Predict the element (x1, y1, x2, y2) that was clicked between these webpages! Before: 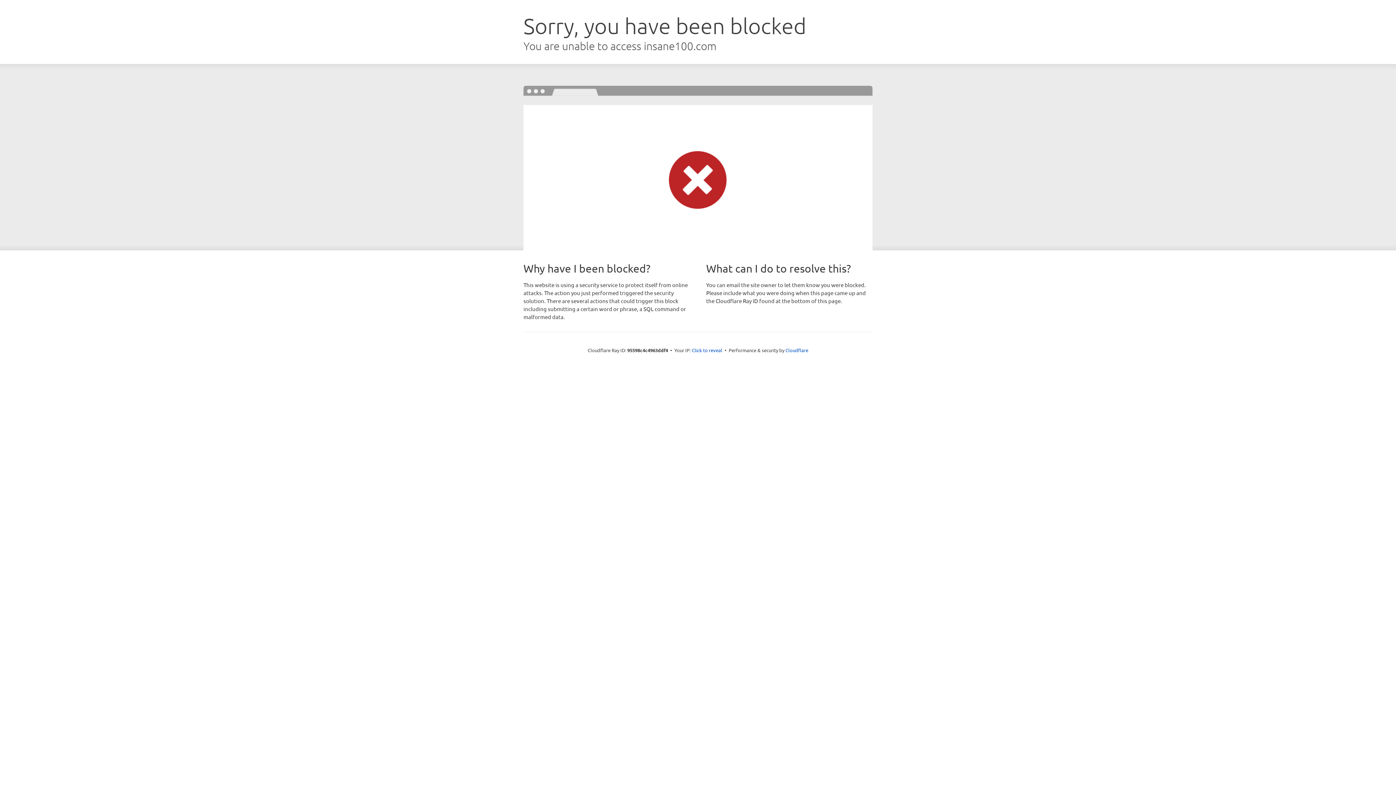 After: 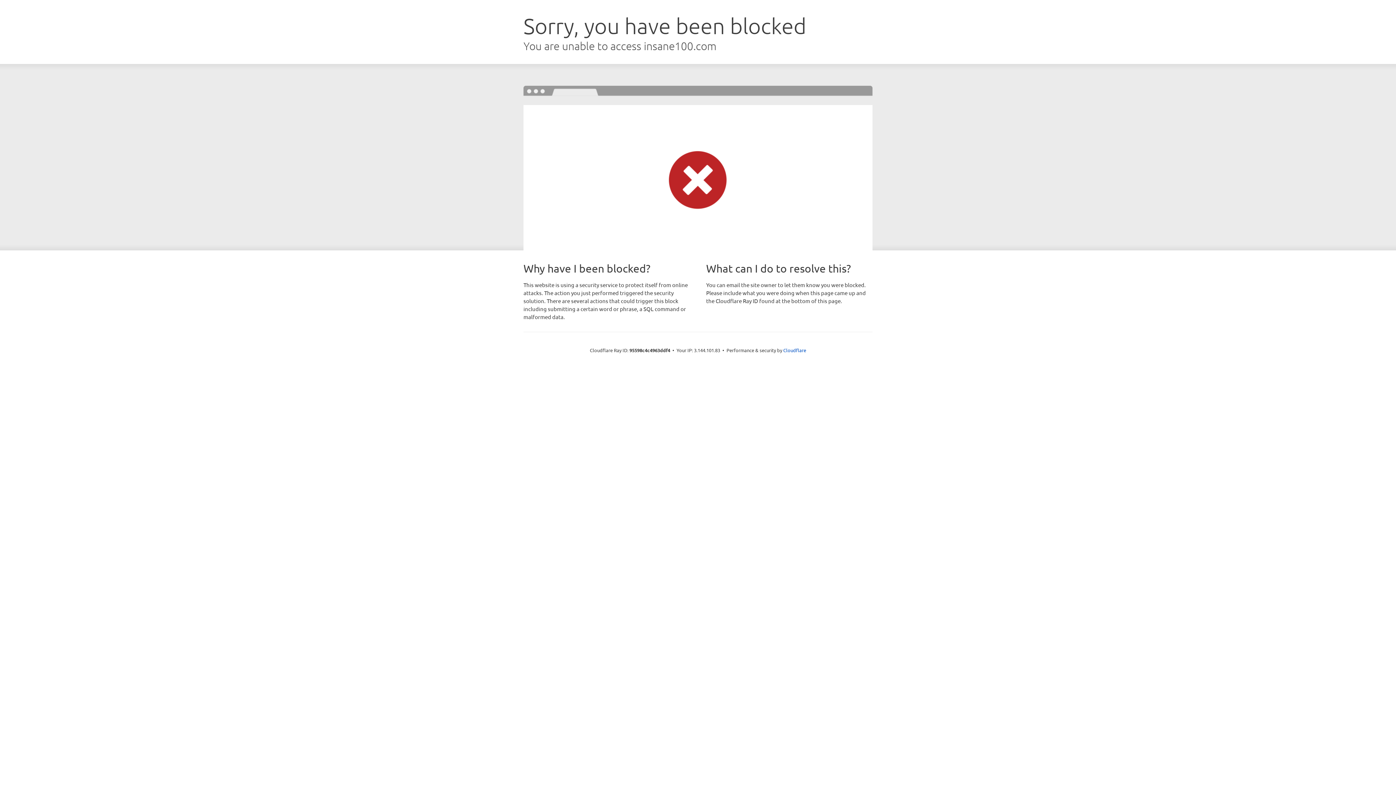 Action: bbox: (692, 346, 722, 353) label: Click to reveal